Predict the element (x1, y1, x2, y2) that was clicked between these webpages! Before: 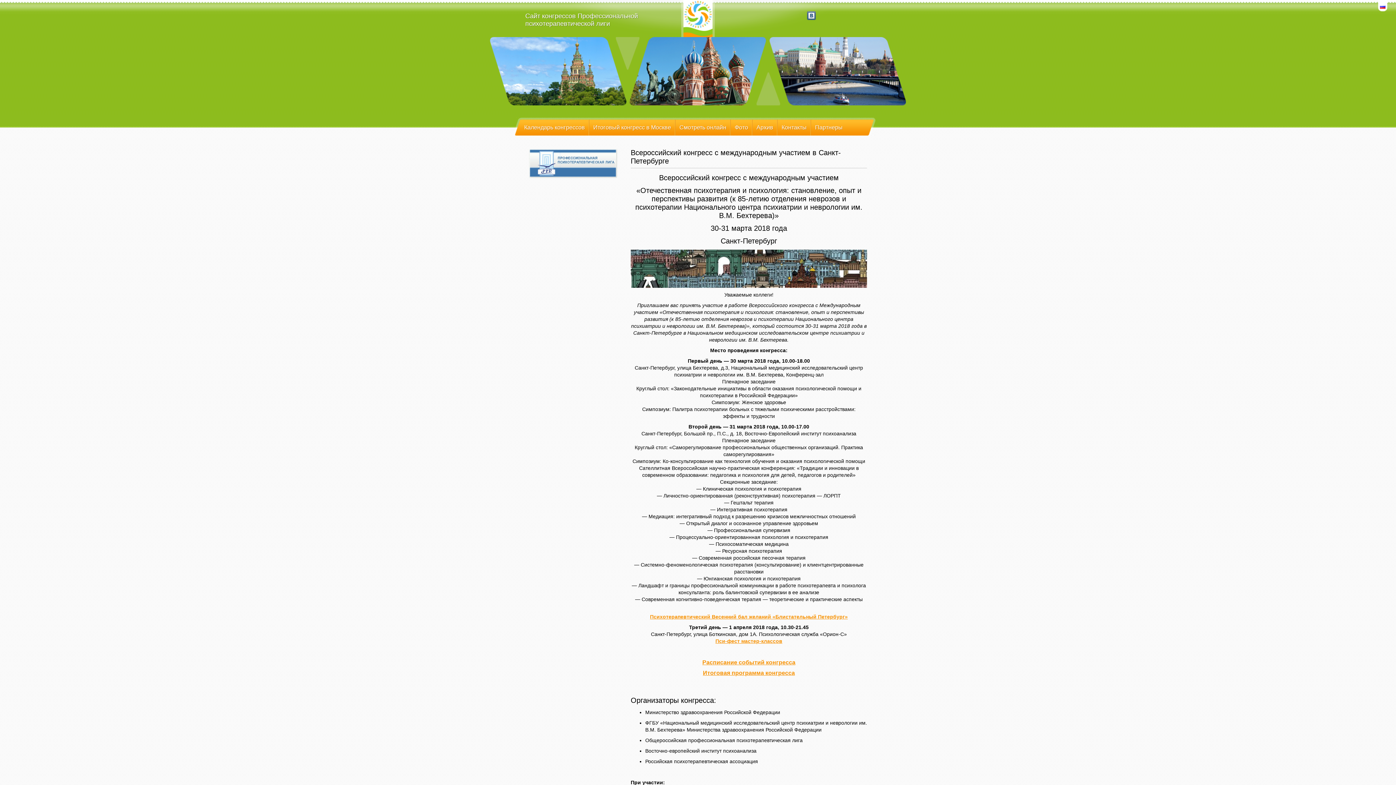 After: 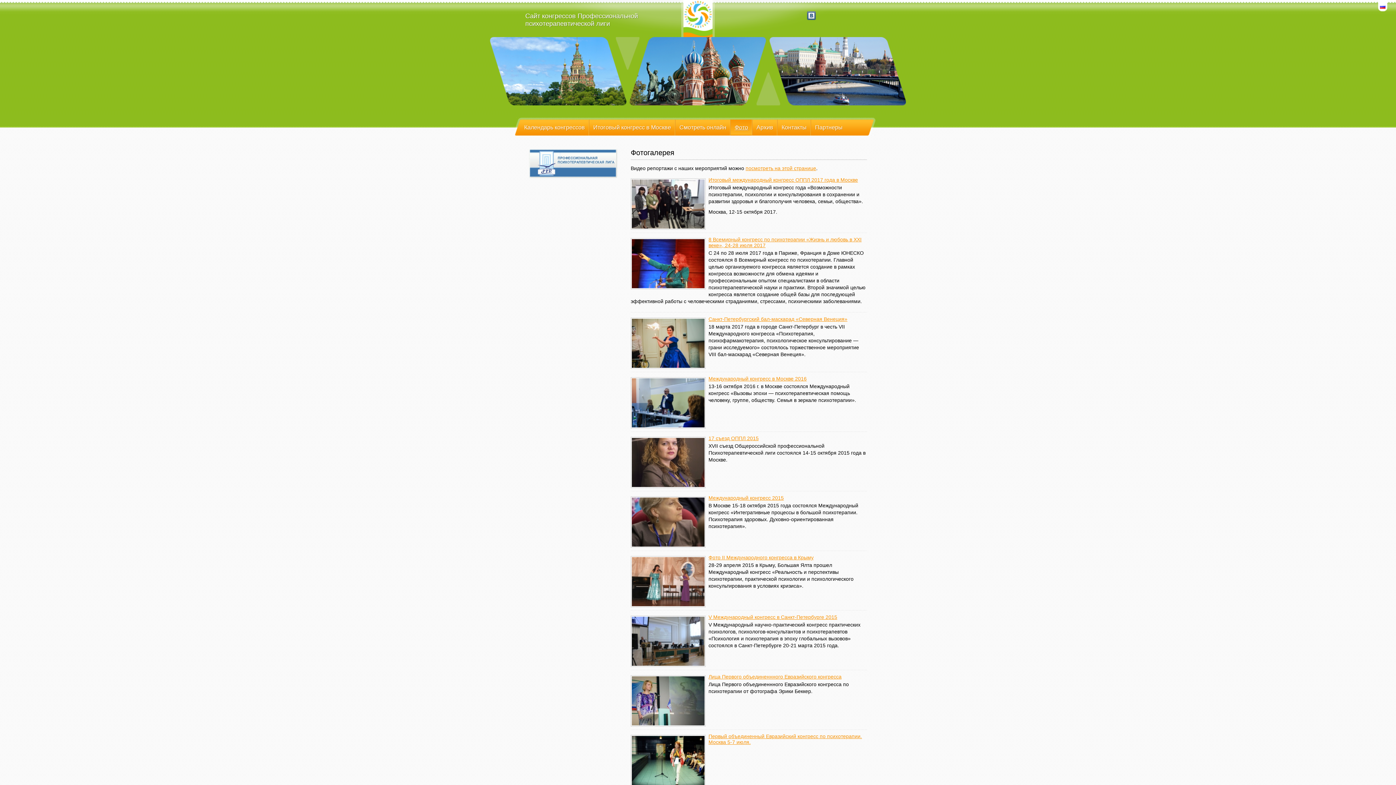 Action: label: Фото bbox: (730, 119, 752, 134)